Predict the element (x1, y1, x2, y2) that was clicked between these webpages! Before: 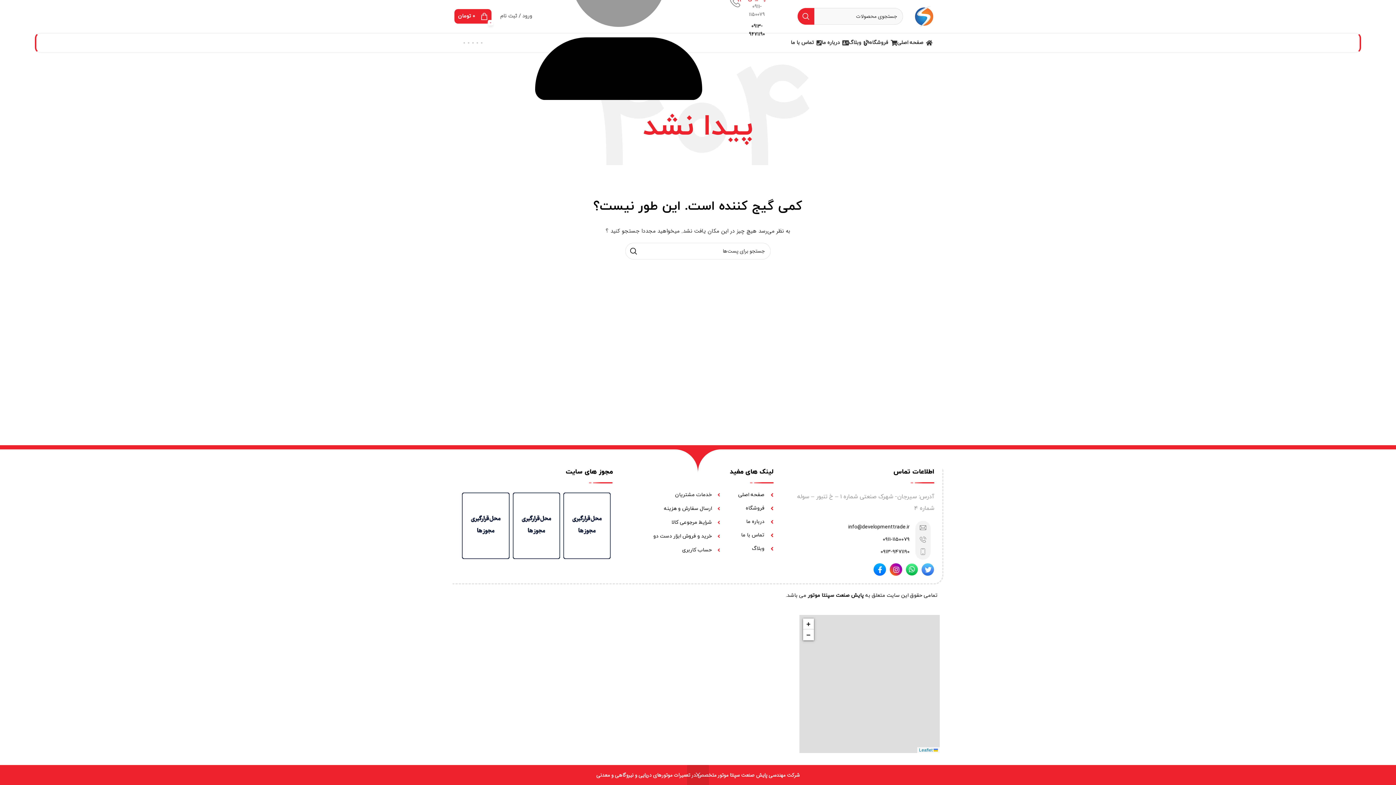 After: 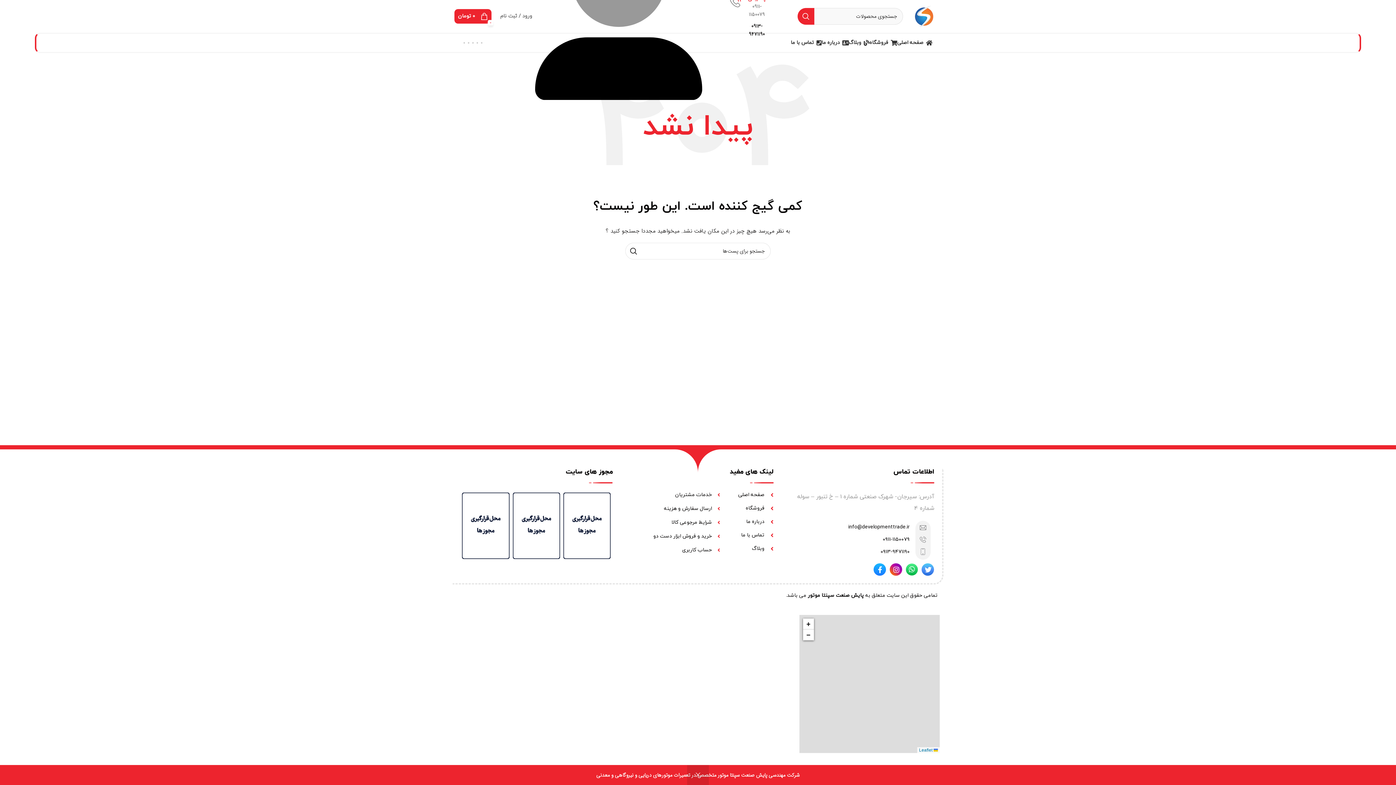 Action: bbox: (873, 563, 886, 576)